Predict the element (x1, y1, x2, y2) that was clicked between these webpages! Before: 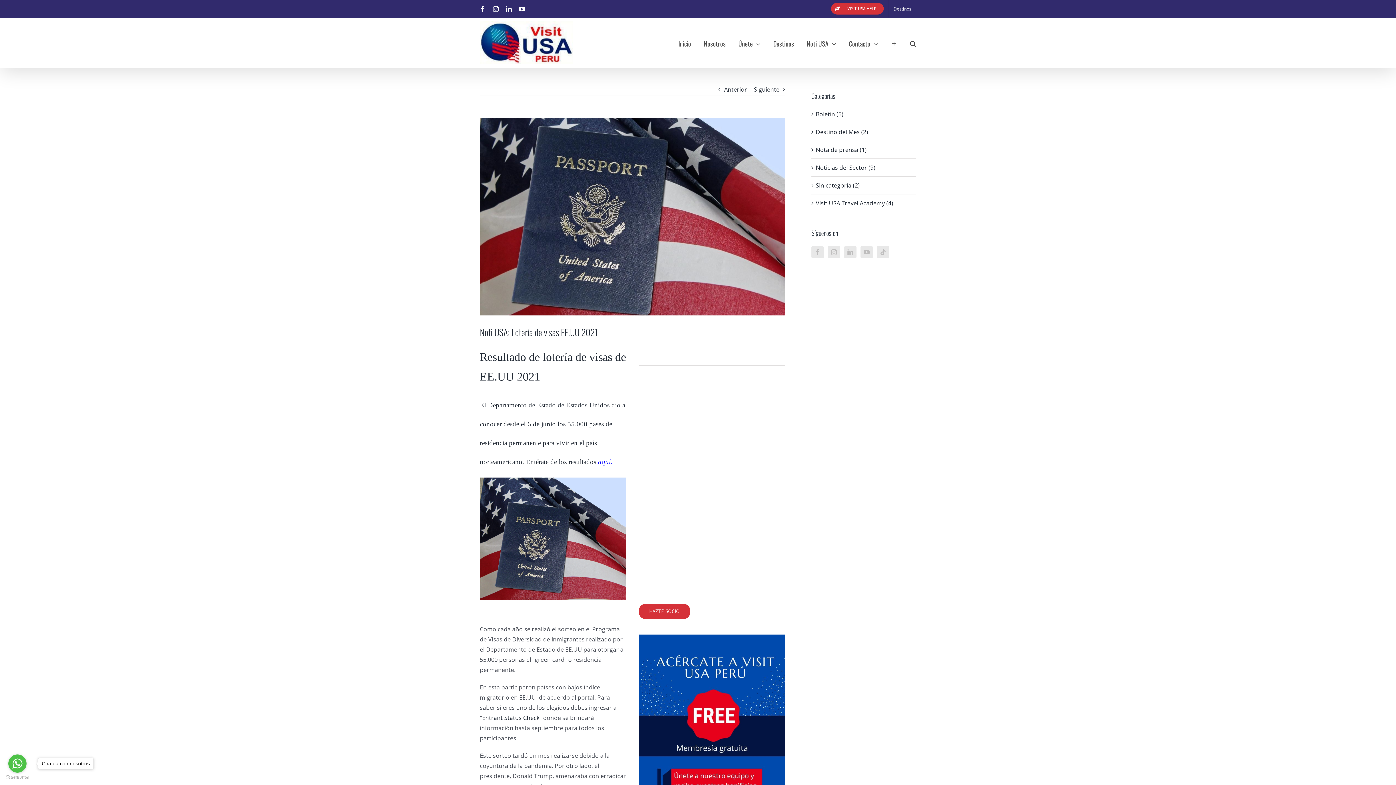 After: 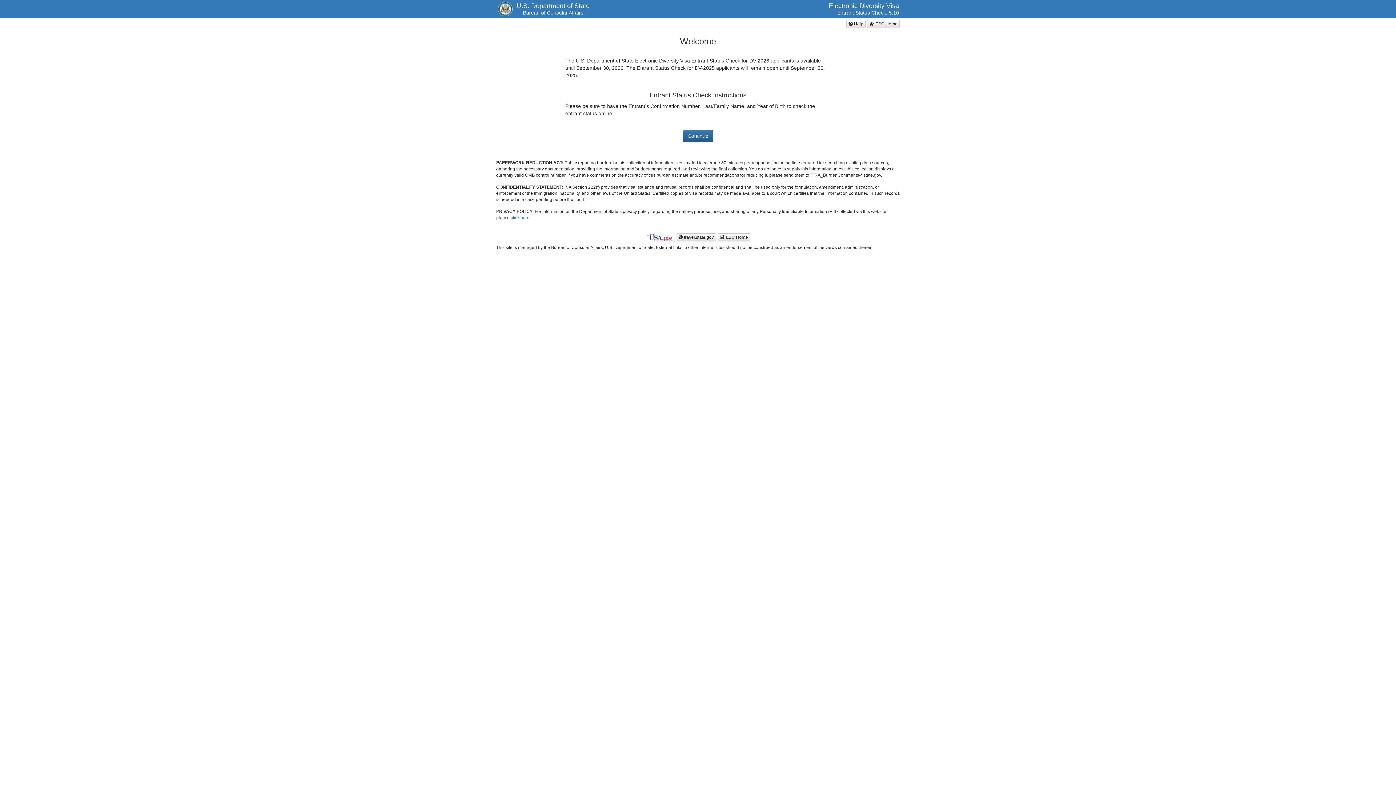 Action: label: Entrant Status Check bbox: (482, 714, 539, 722)